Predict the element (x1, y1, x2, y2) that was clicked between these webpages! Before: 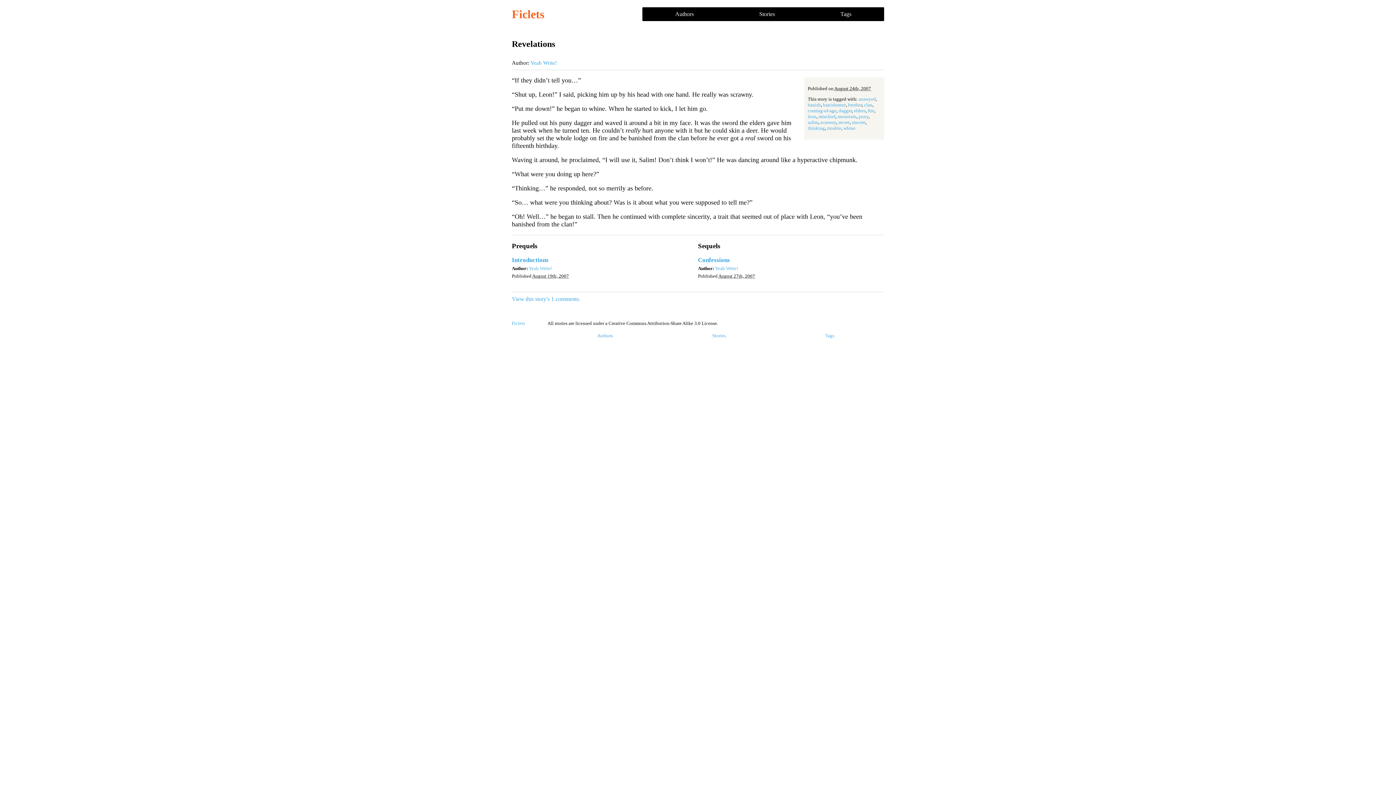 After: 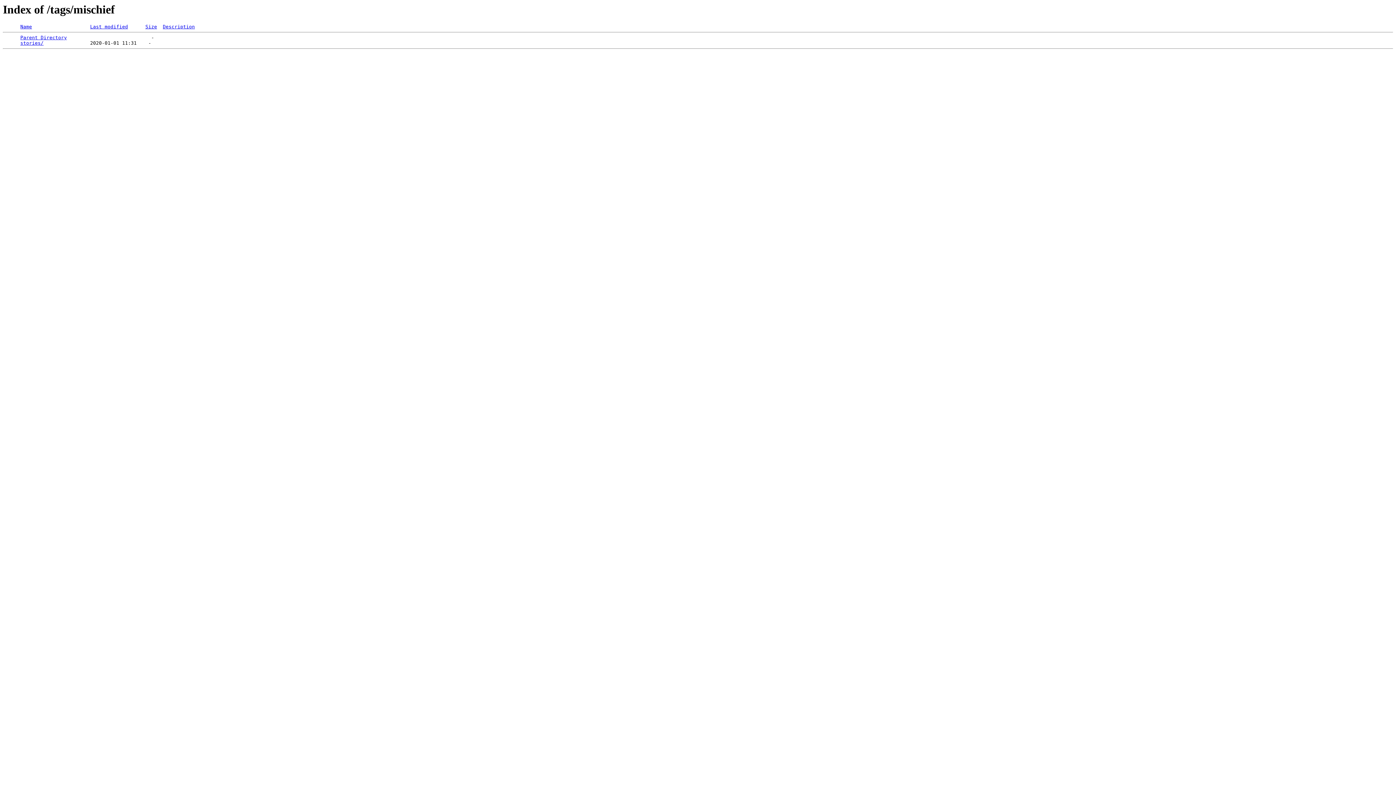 Action: bbox: (818, 113, 835, 119) label: mischief